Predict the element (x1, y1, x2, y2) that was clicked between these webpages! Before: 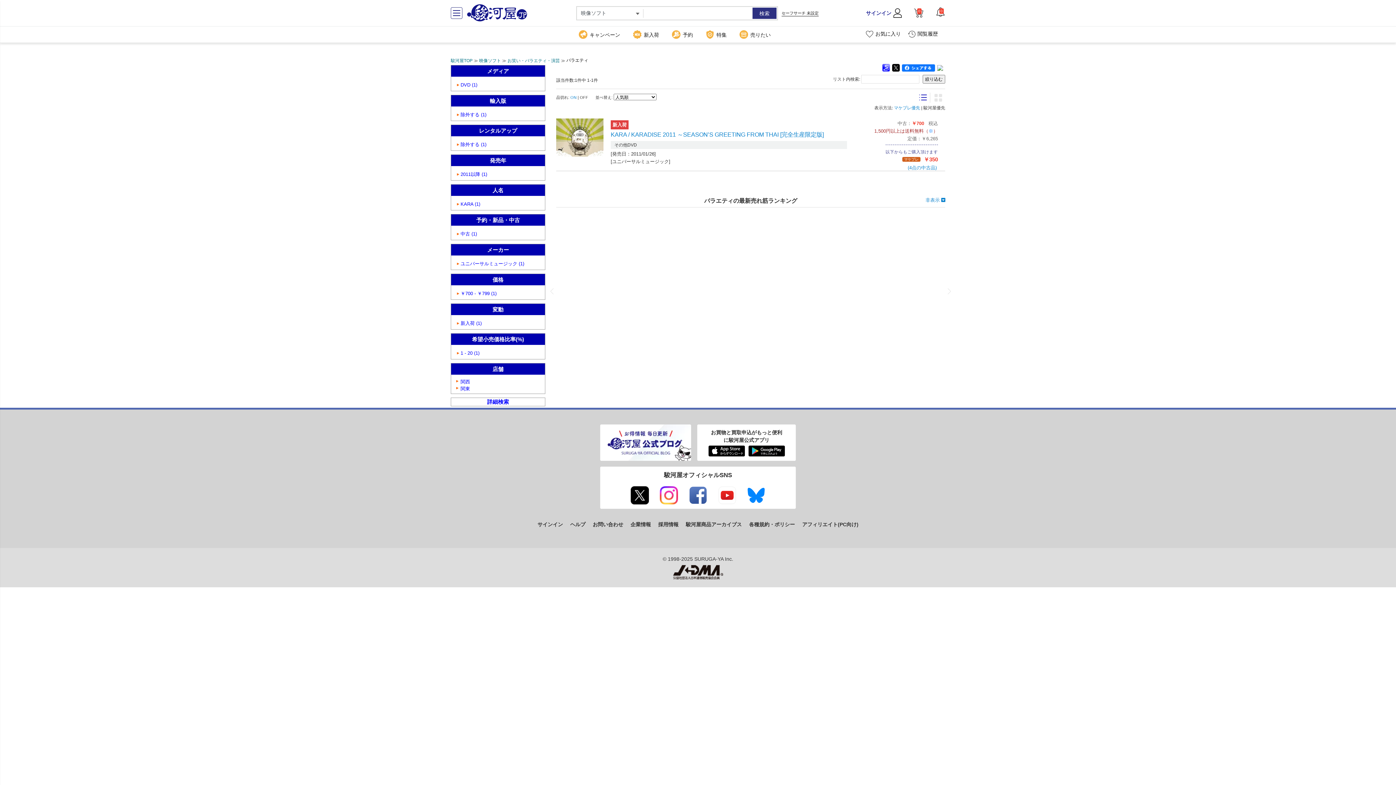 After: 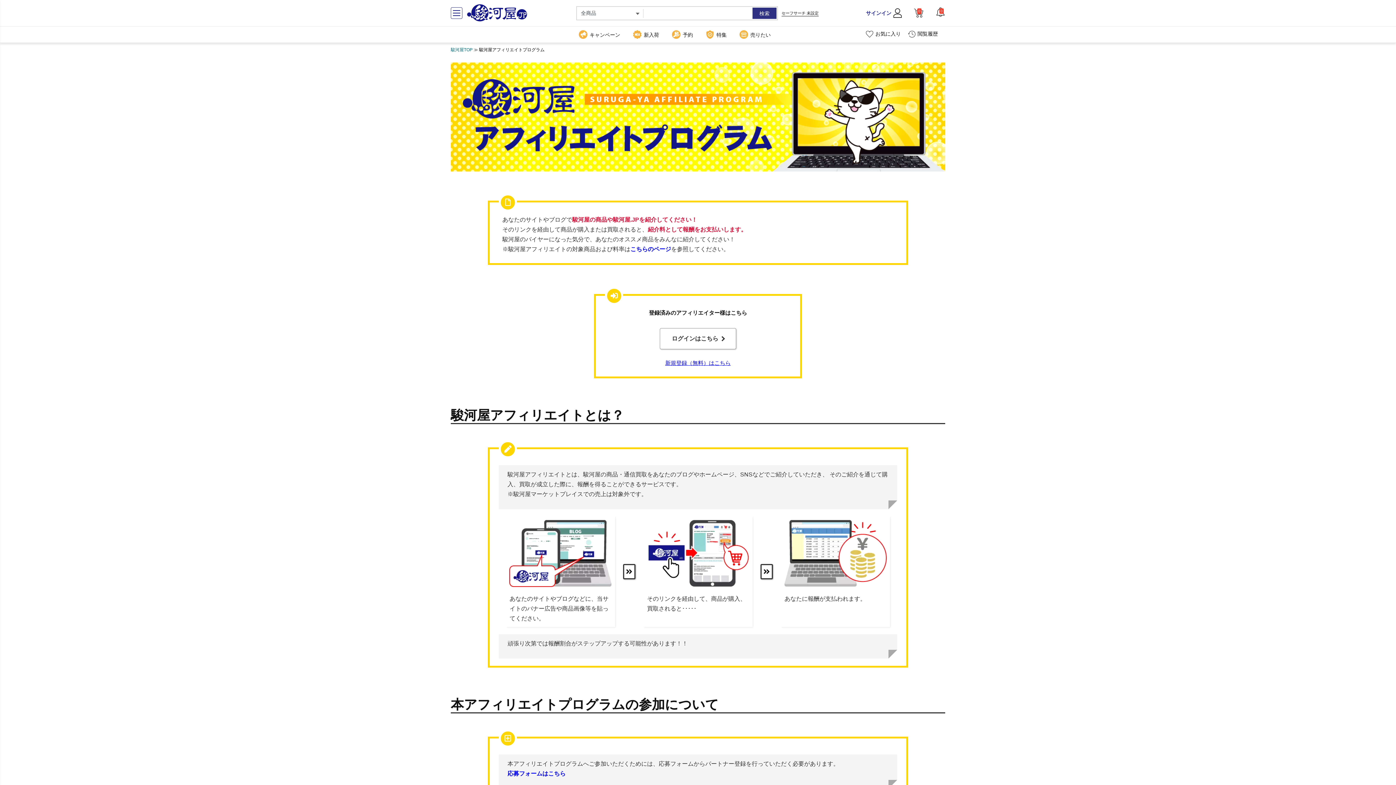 Action: bbox: (802, 521, 858, 527) label: アフィリエイト(PC向け)